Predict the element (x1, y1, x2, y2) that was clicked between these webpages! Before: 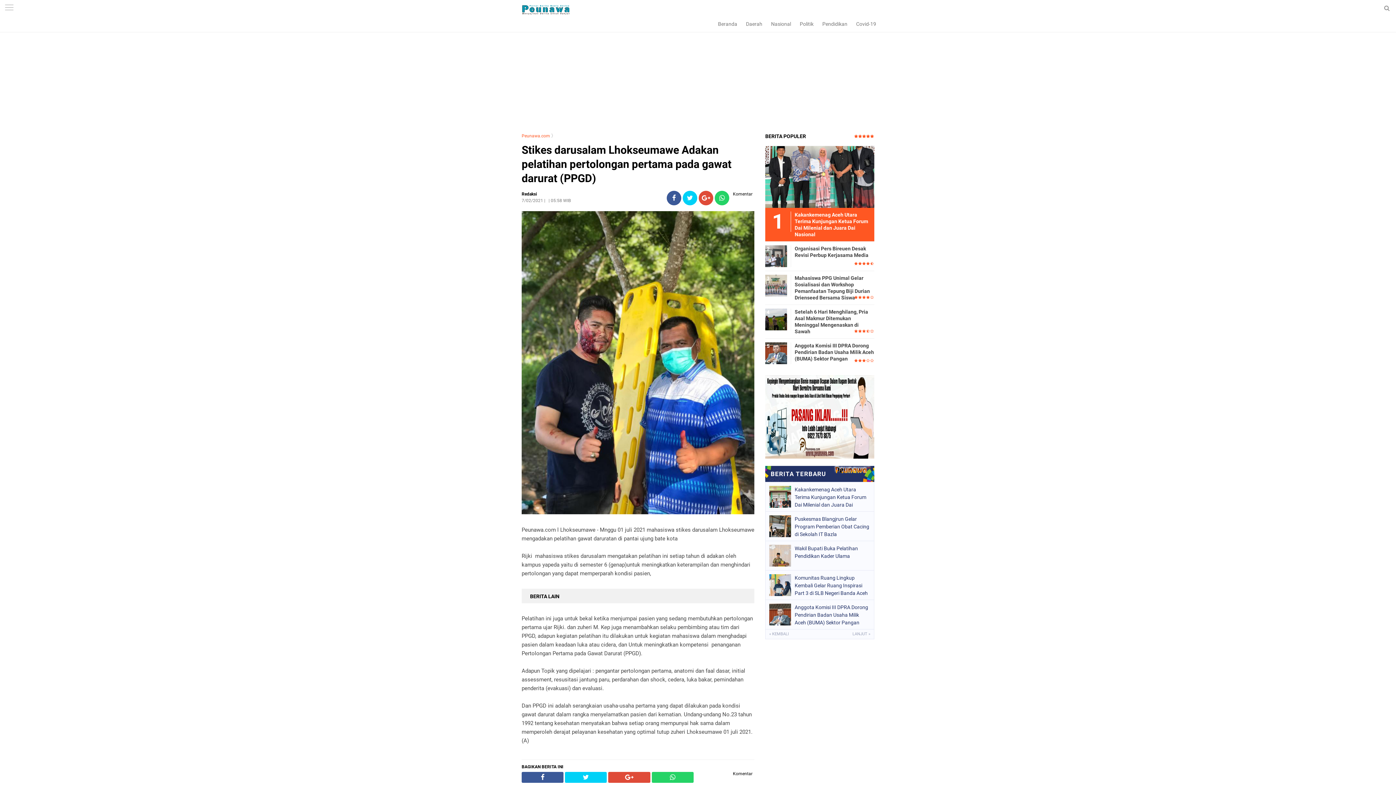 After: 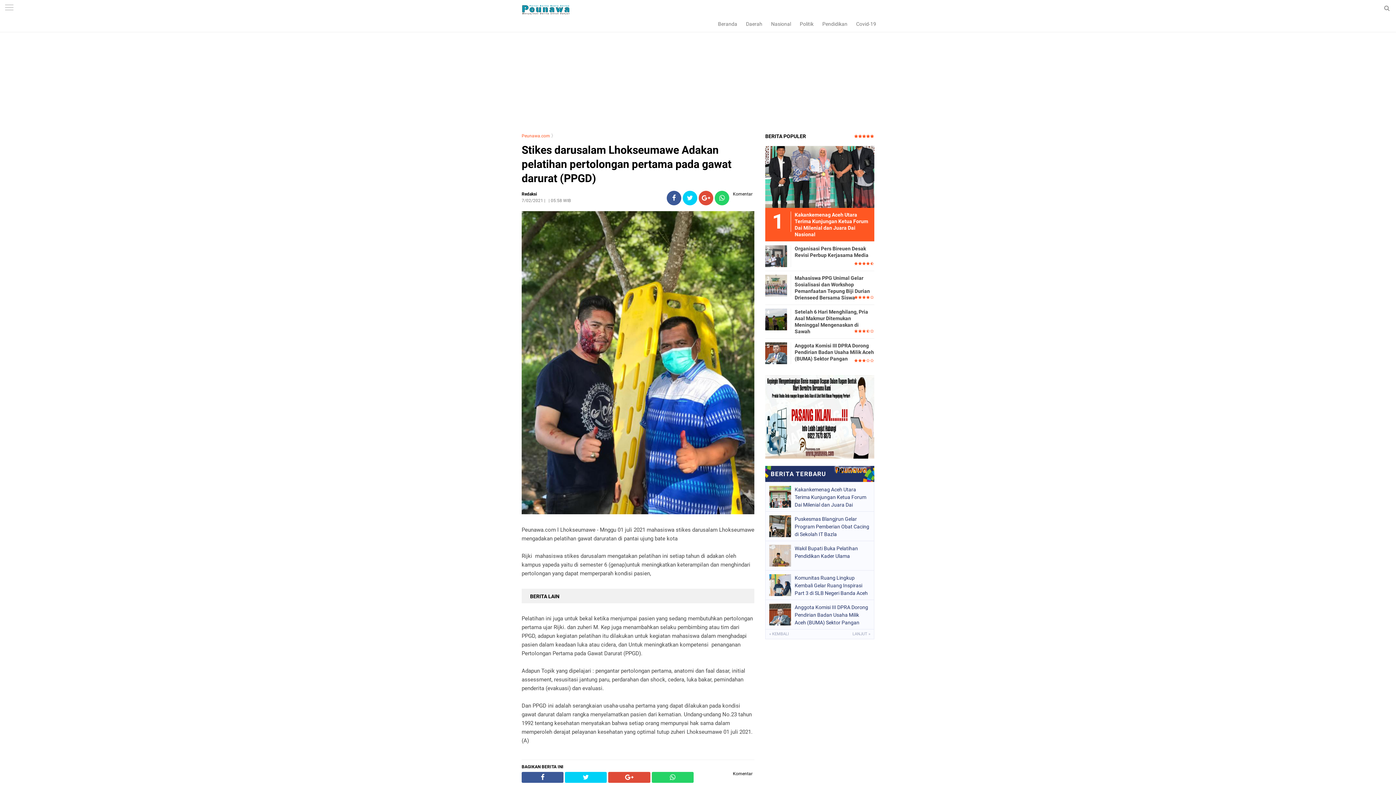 Action: bbox: (521, 142, 754, 185) label: Stikes darusalam Lhokseumawe Adakan pelatihan pertolongan pertama pada gawat darurat (PPGD)